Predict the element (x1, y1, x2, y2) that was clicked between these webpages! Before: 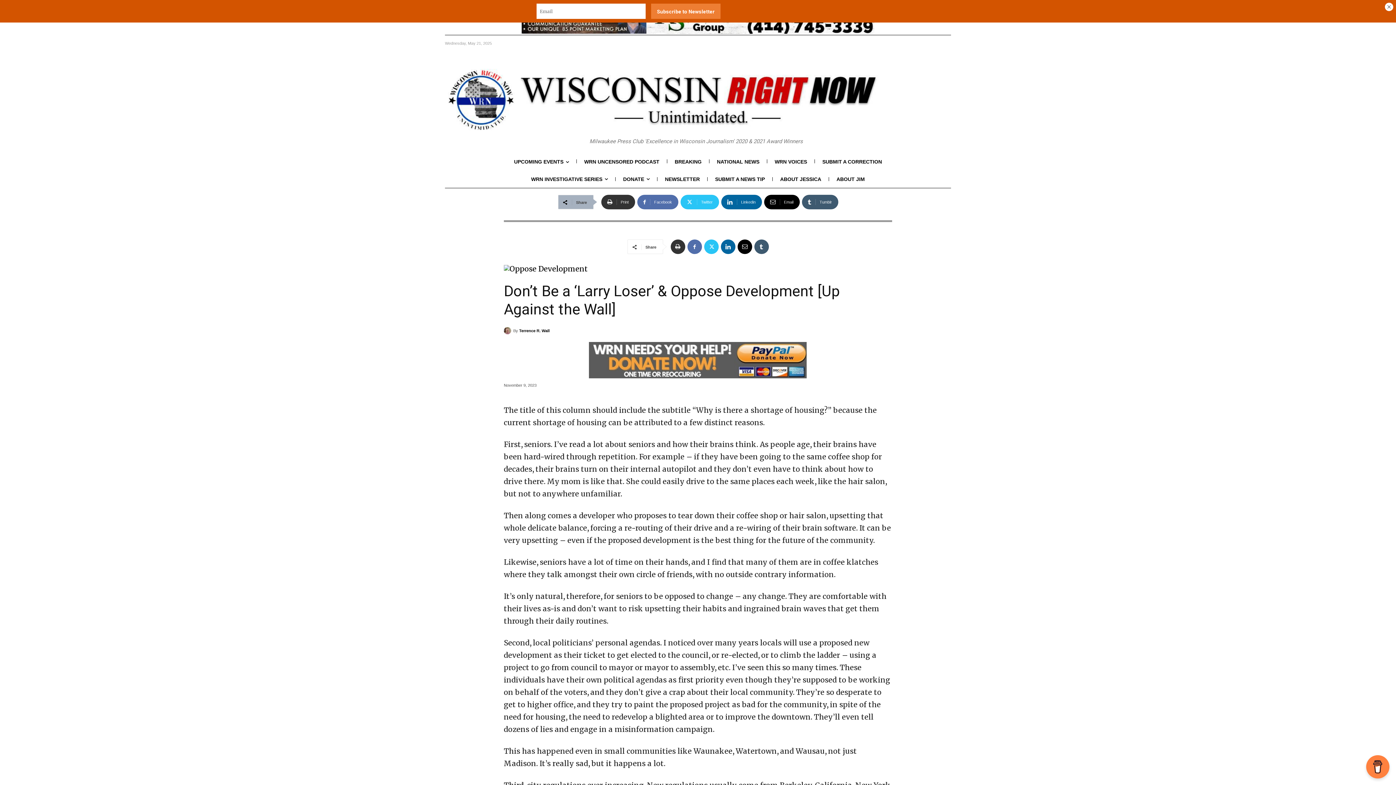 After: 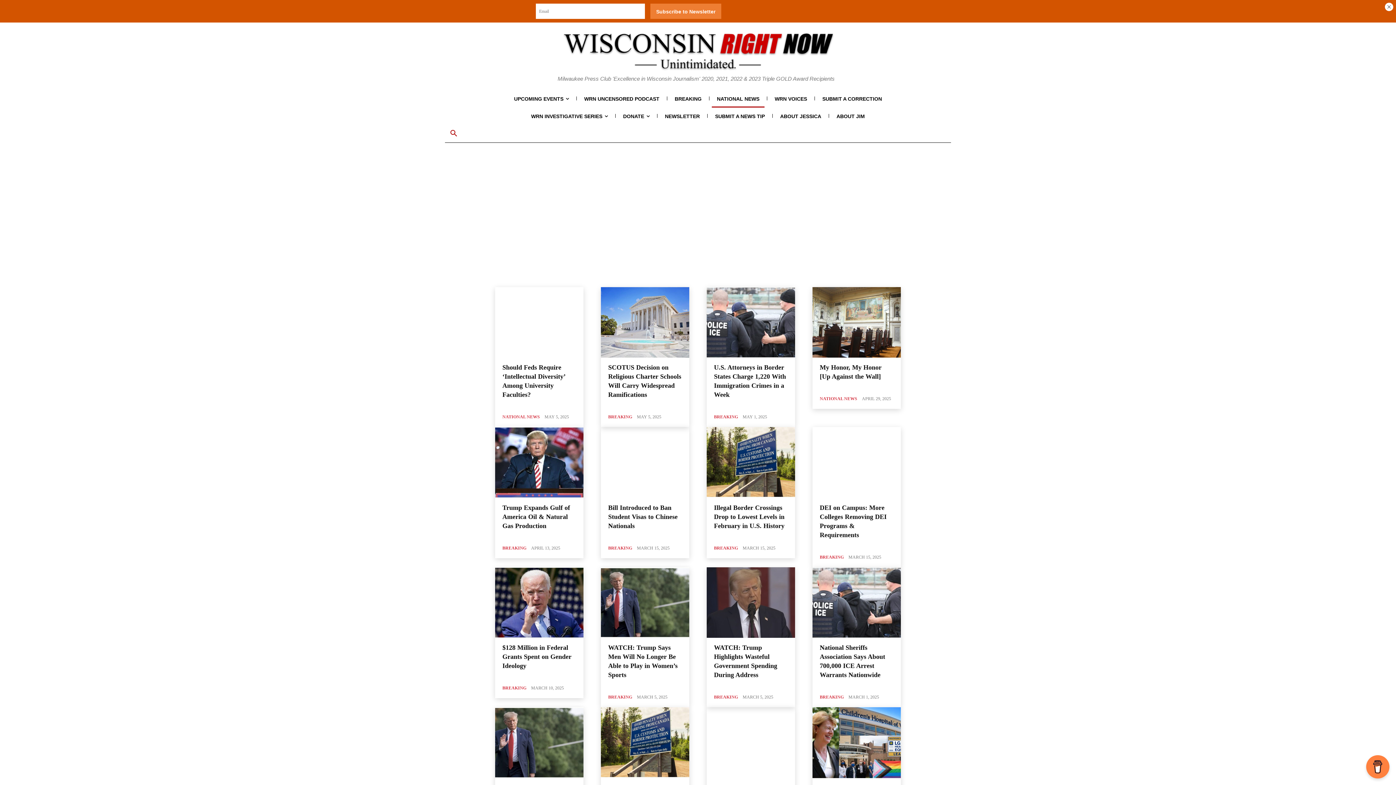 Action: bbox: (712, 153, 764, 170) label: NATIONAL NEWS